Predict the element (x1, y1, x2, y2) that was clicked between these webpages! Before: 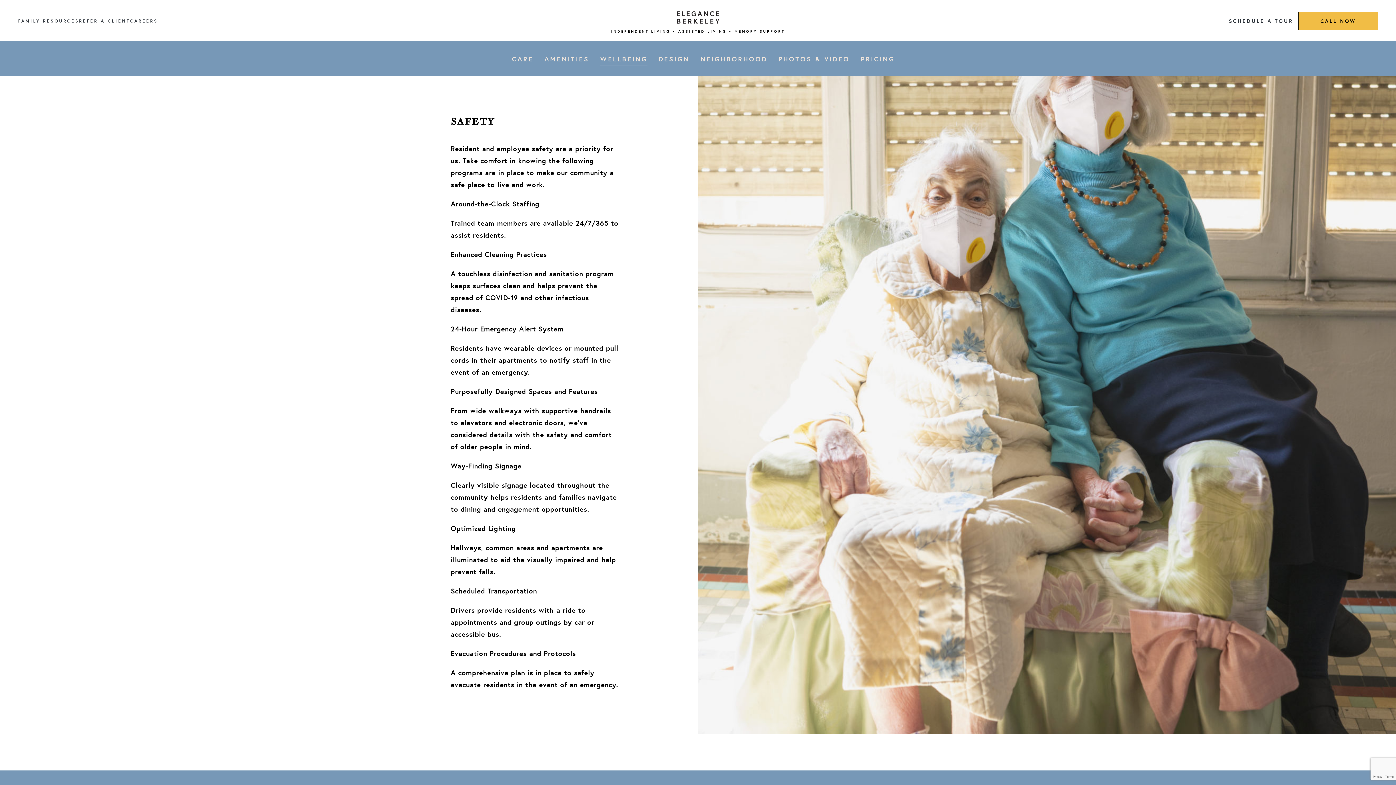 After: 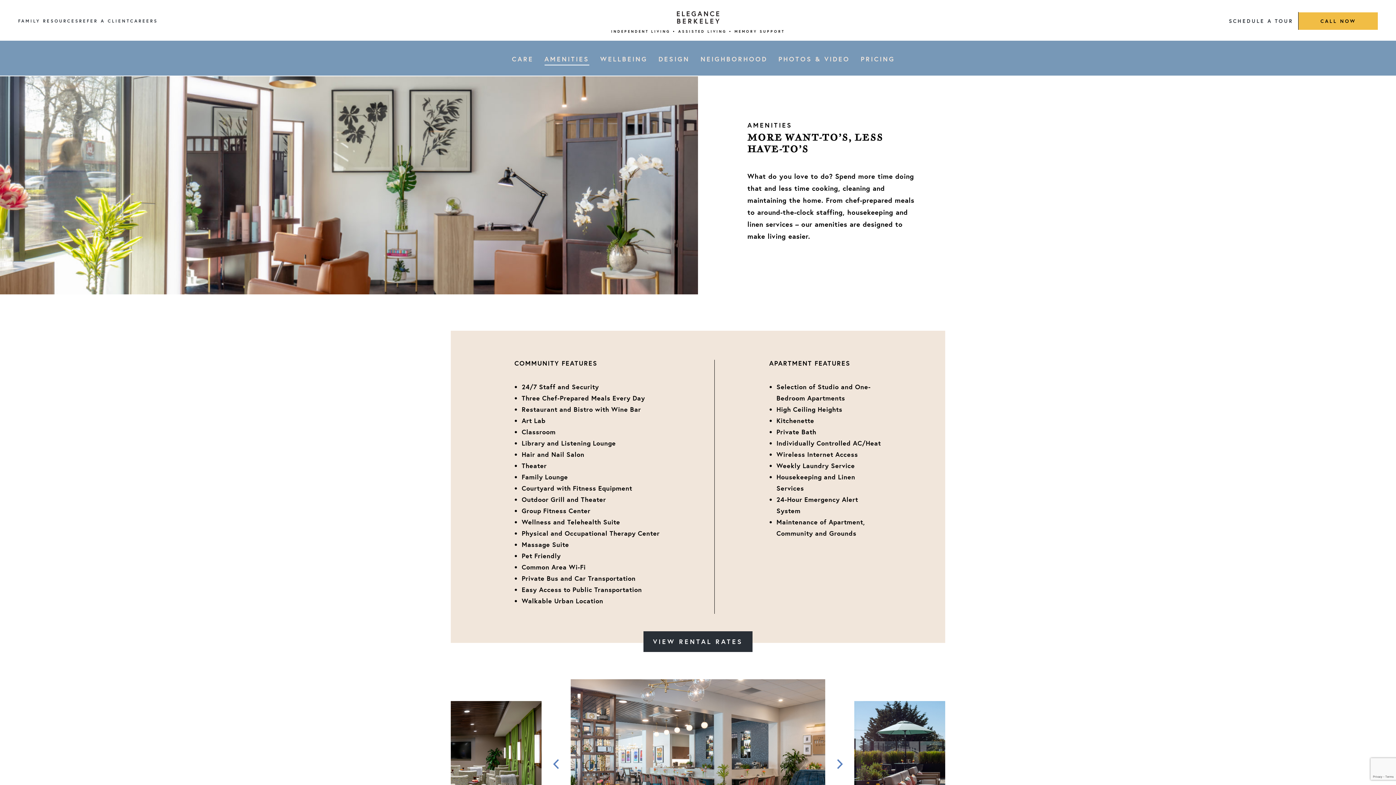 Action: bbox: (544, 41, 589, 77) label: AMENITIES